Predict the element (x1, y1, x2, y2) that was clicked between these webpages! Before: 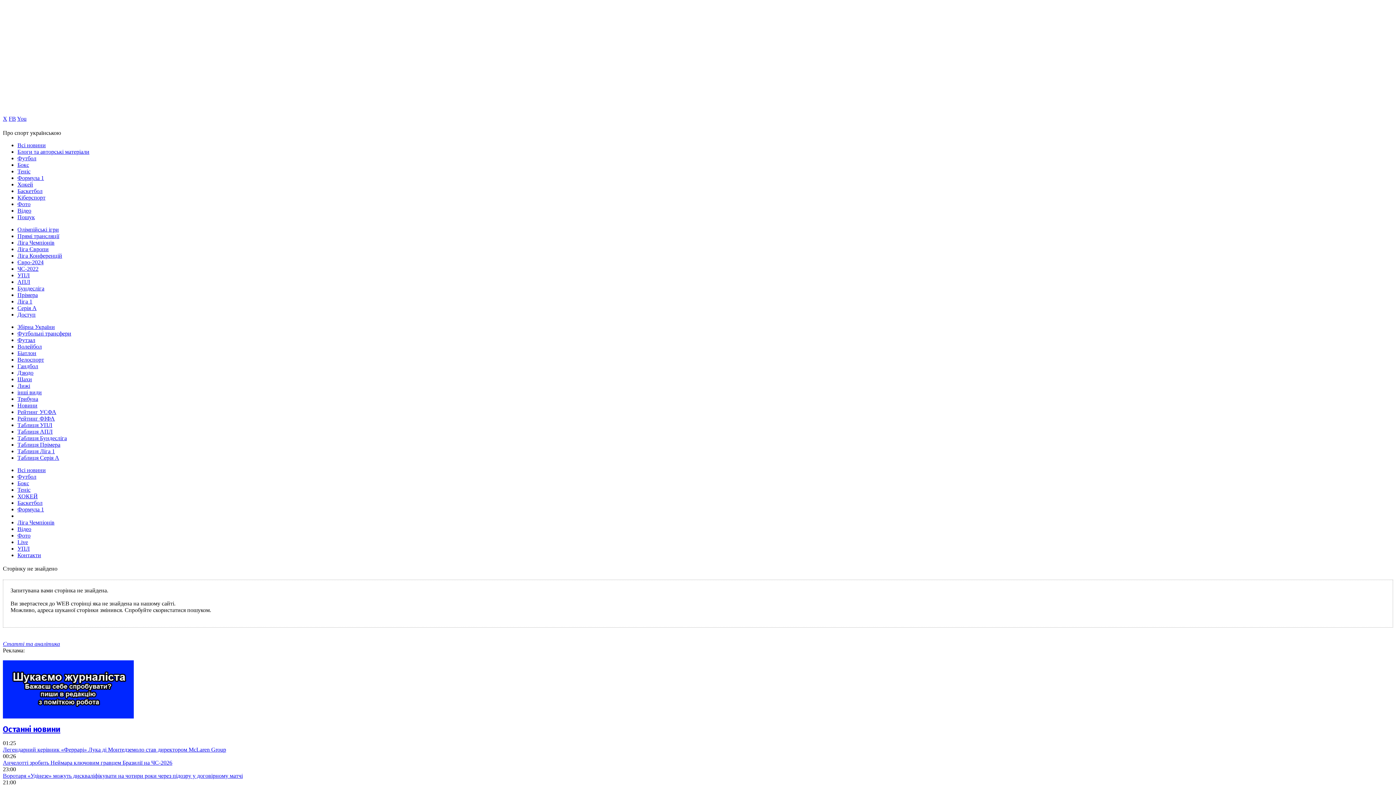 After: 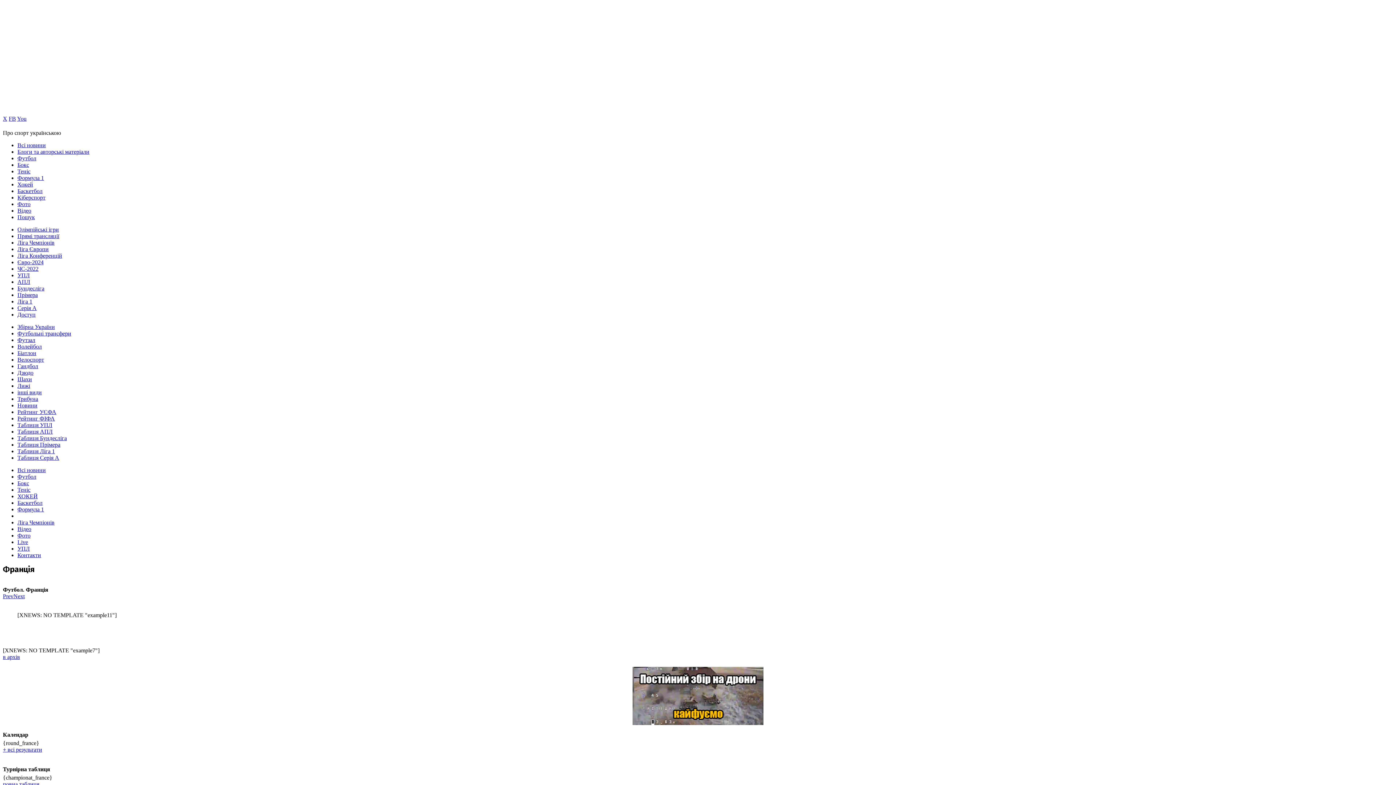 Action: label: Ліга 1 bbox: (17, 298, 32, 304)